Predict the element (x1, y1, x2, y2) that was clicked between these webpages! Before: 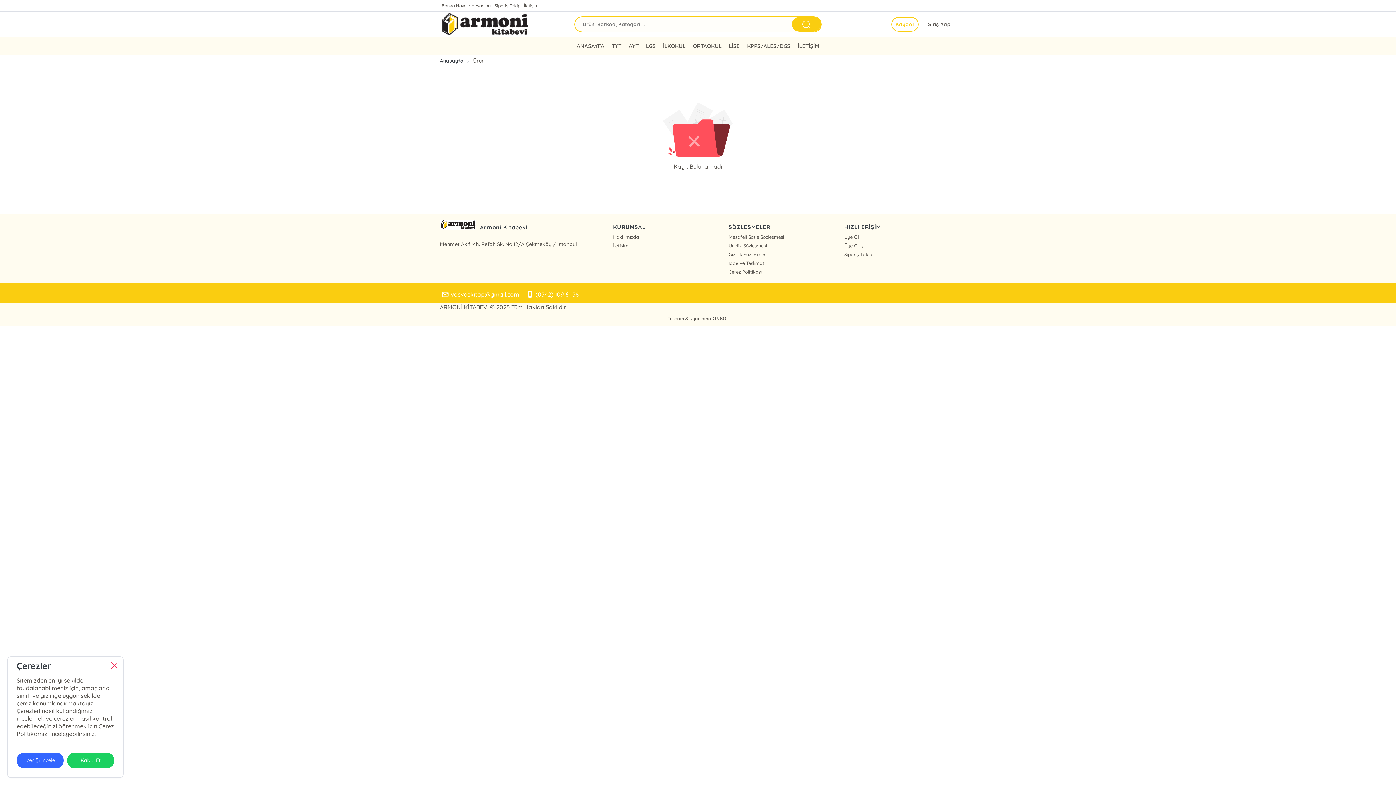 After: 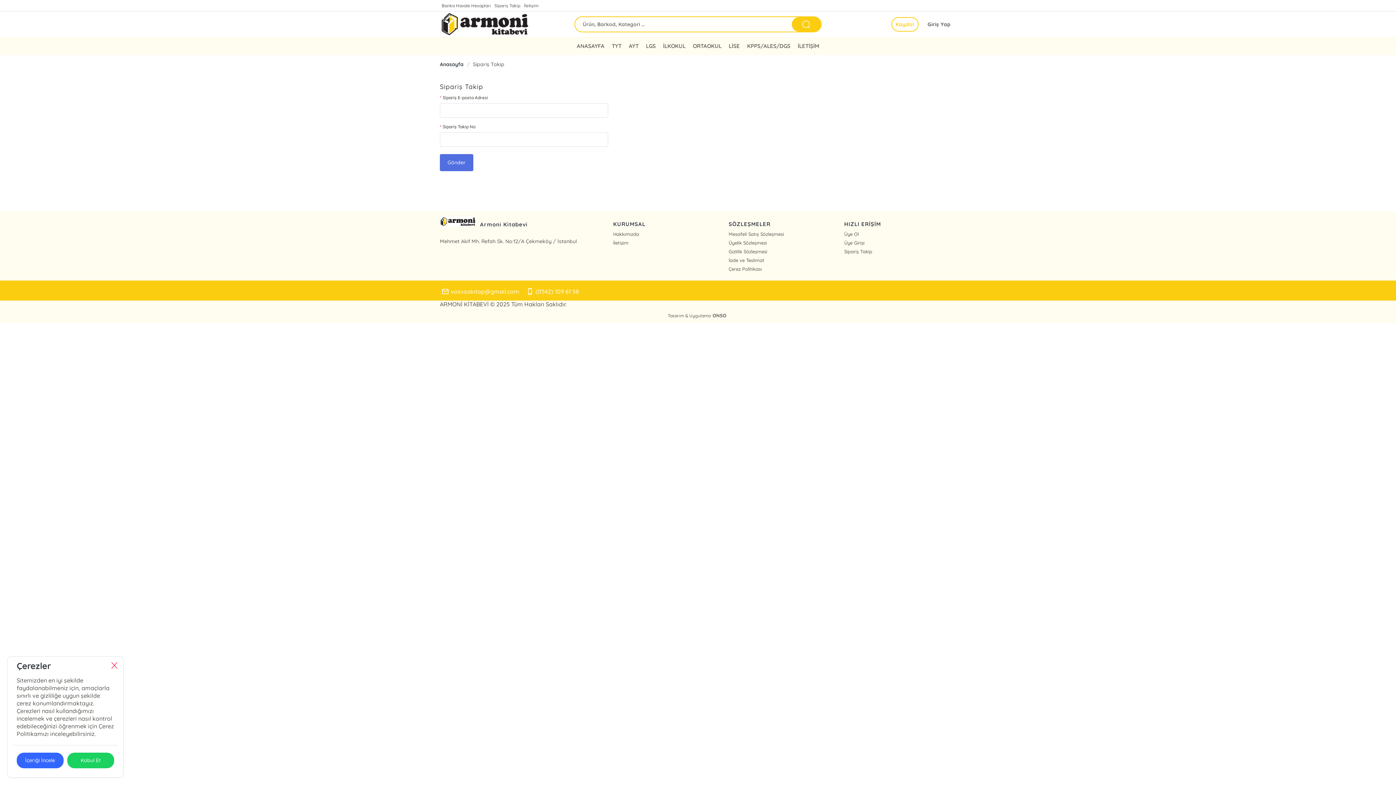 Action: bbox: (494, 0, 520, 11) label: Sipariş Takip